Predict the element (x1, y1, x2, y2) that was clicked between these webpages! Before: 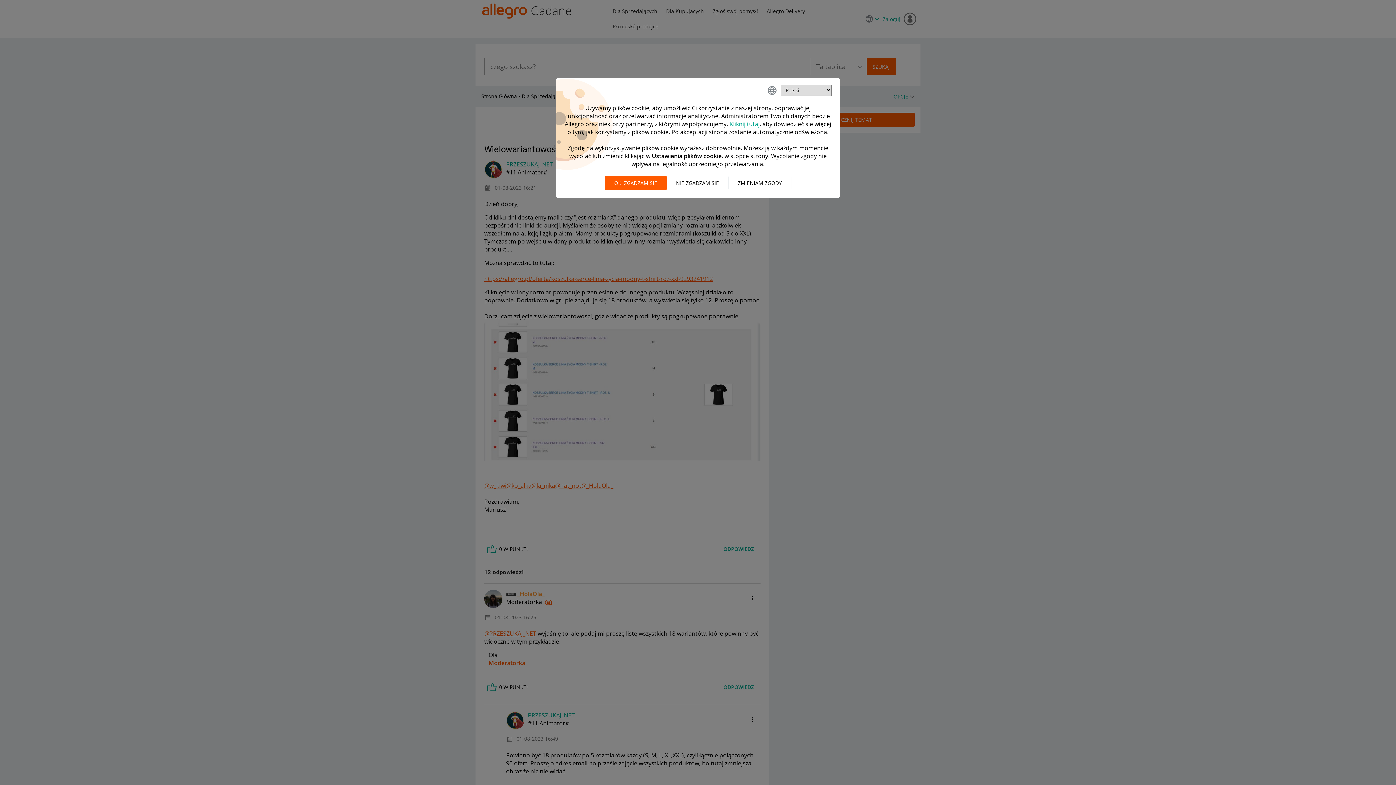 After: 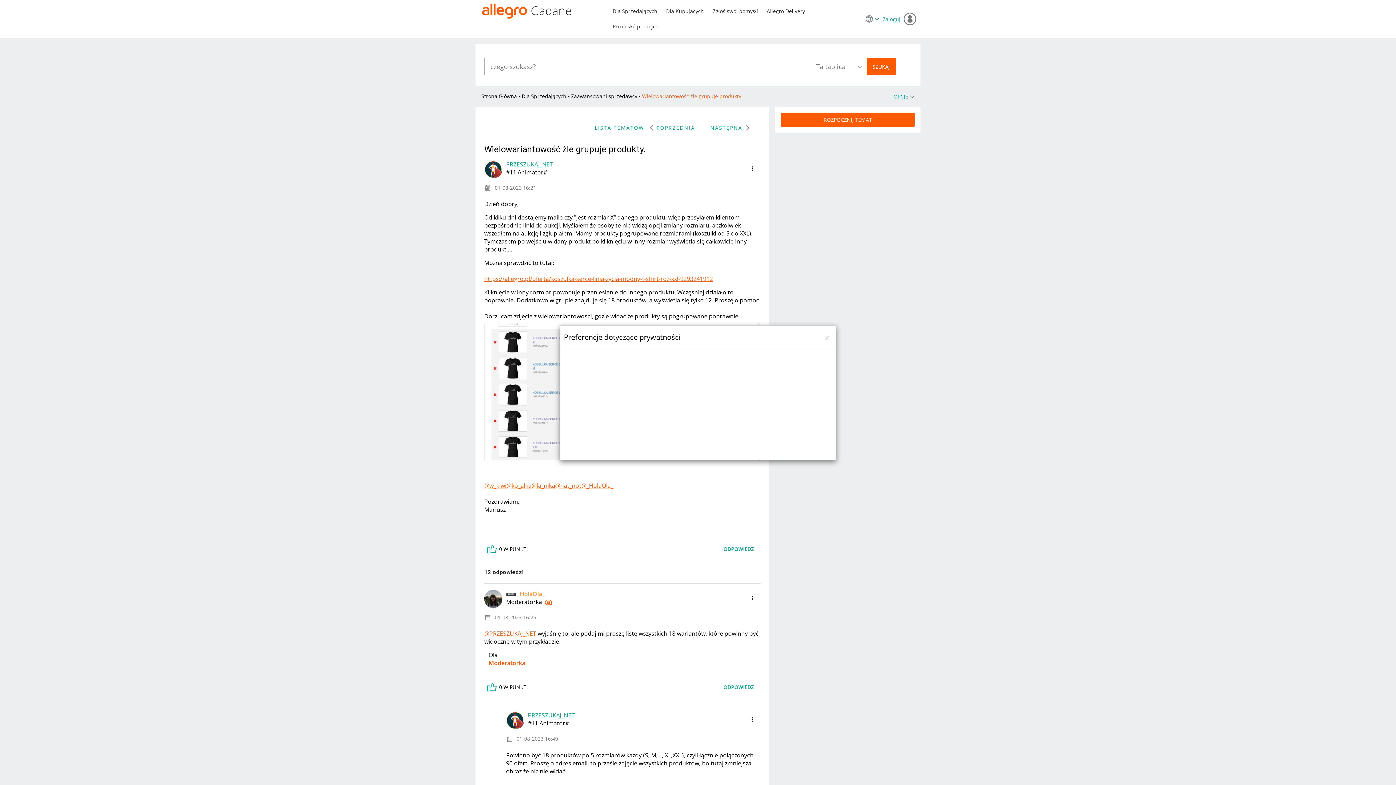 Action: label: ZMIENIAM ZGODY bbox: (728, 176, 791, 190)